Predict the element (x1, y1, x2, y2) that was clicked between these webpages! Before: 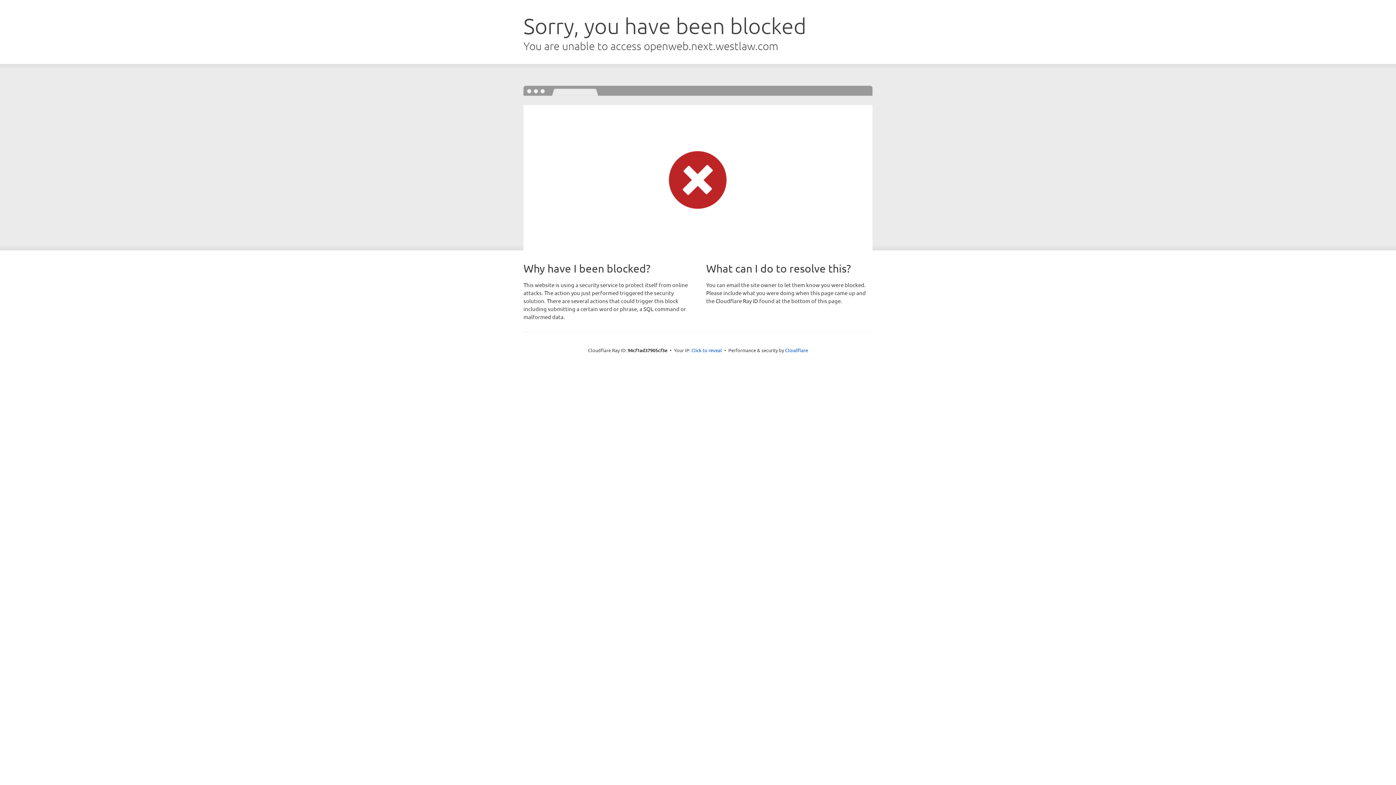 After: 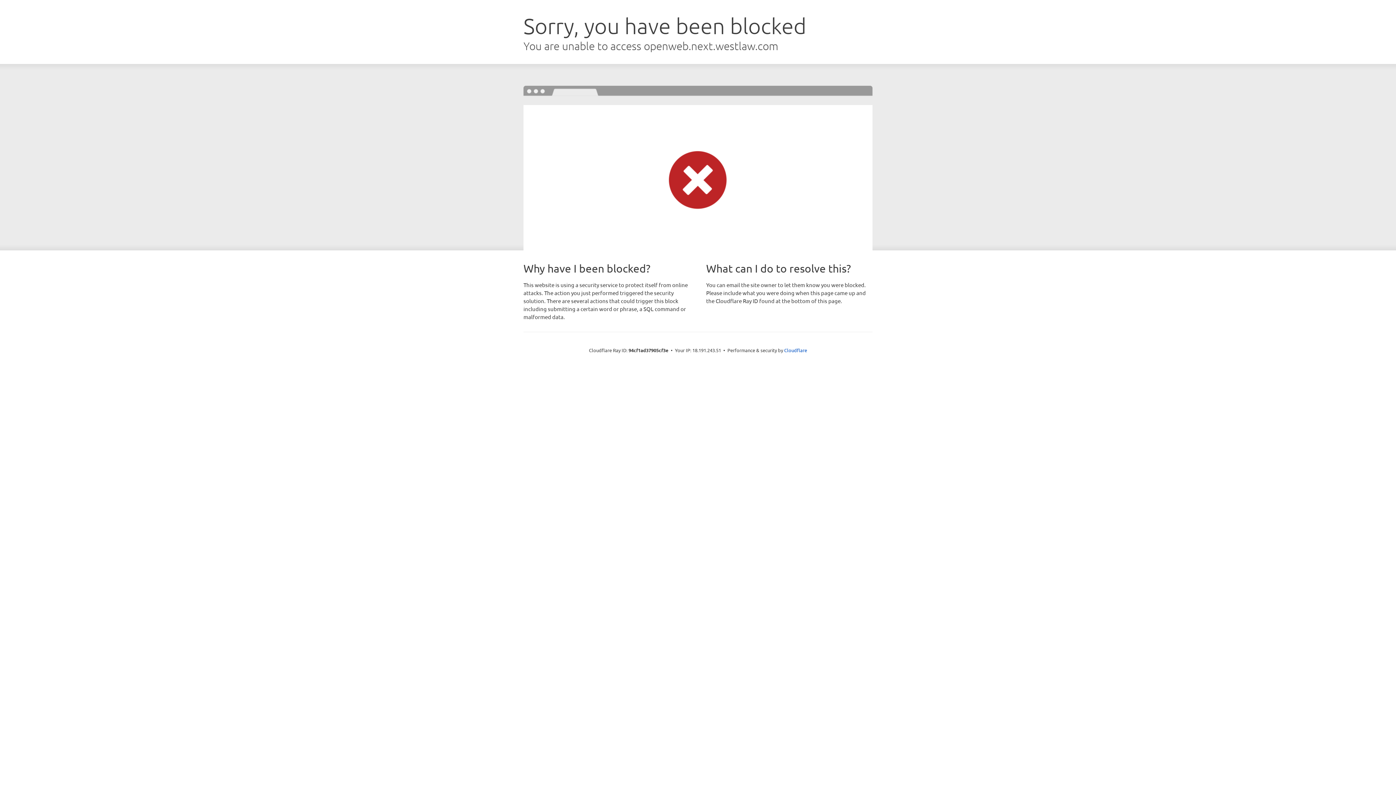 Action: label: Click to reveal bbox: (691, 346, 722, 353)